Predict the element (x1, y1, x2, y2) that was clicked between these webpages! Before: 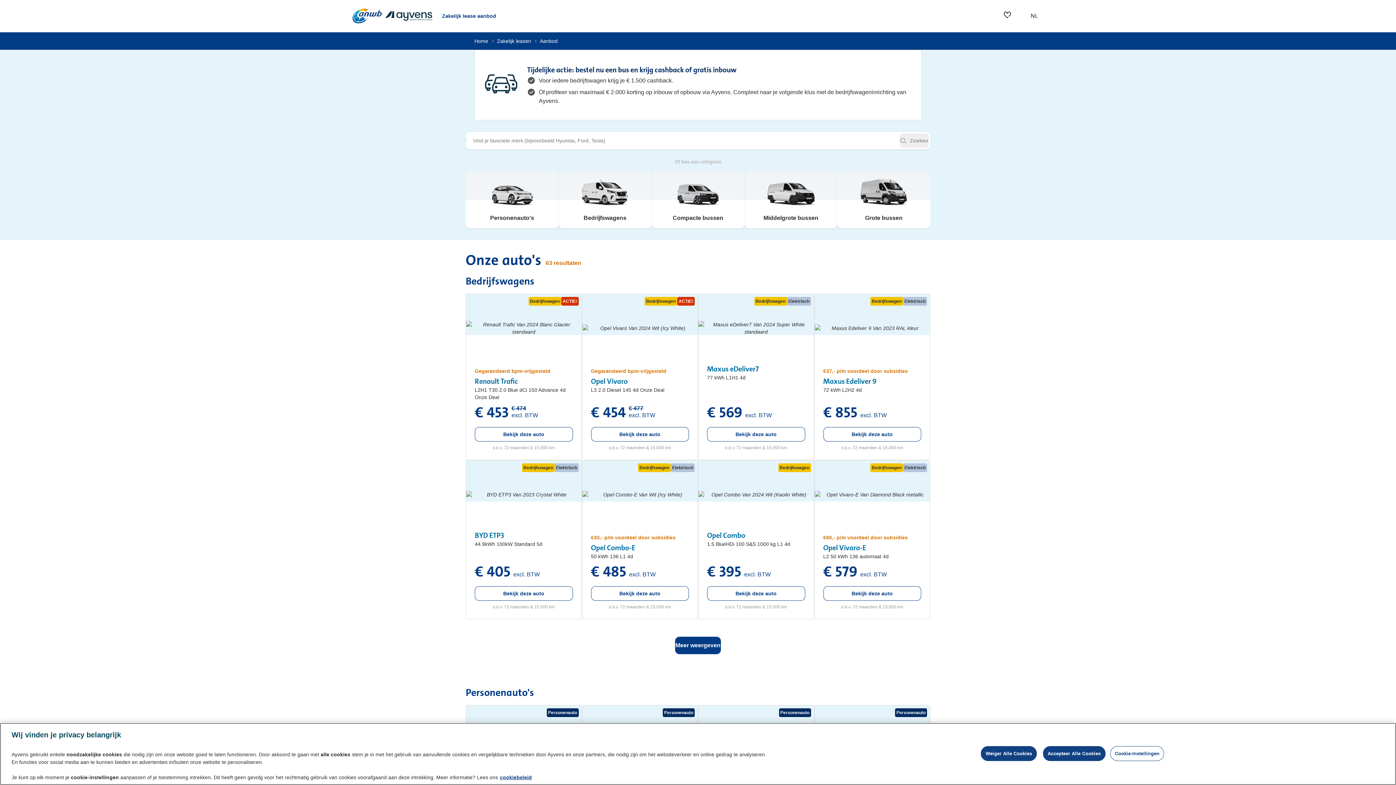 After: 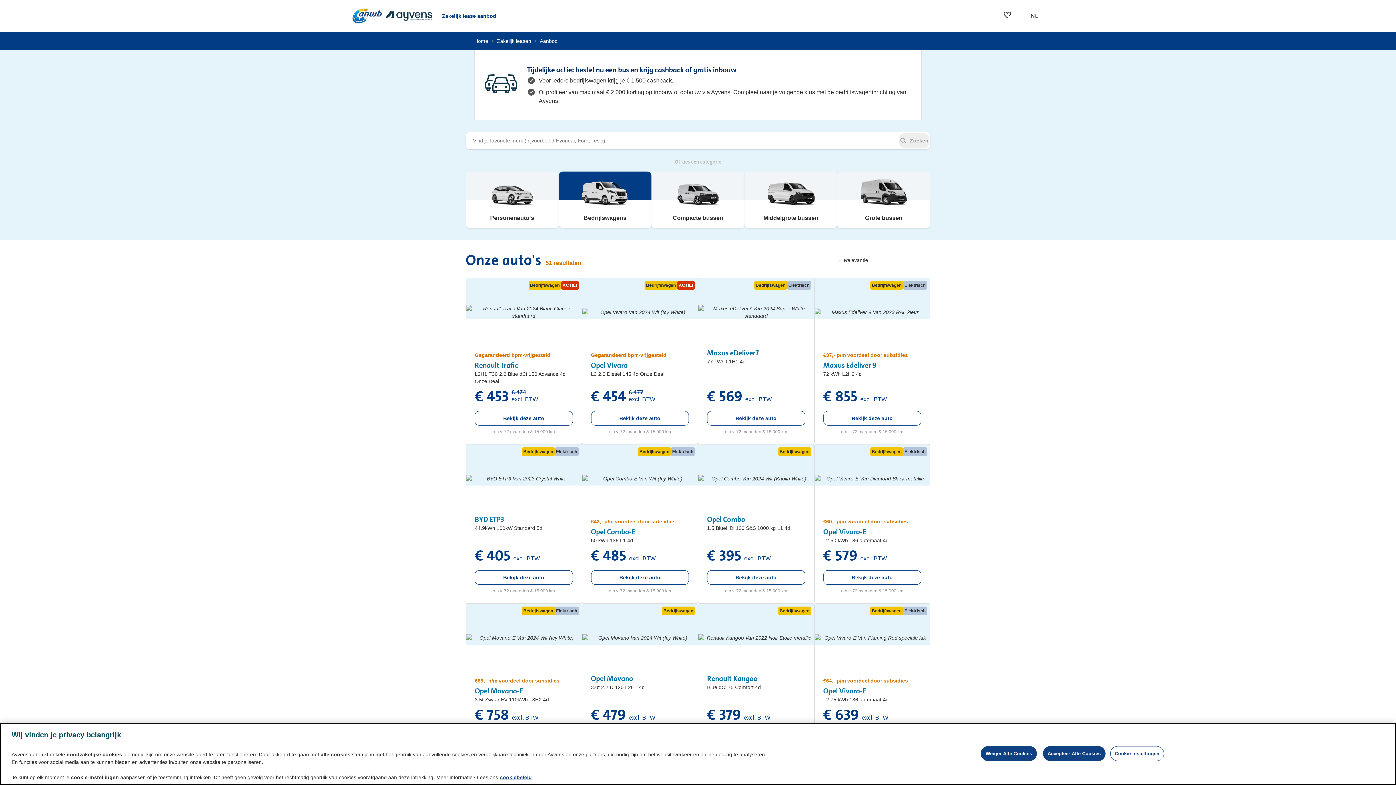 Action: label: Bedrijfswagens bbox: (558, 171, 651, 228)